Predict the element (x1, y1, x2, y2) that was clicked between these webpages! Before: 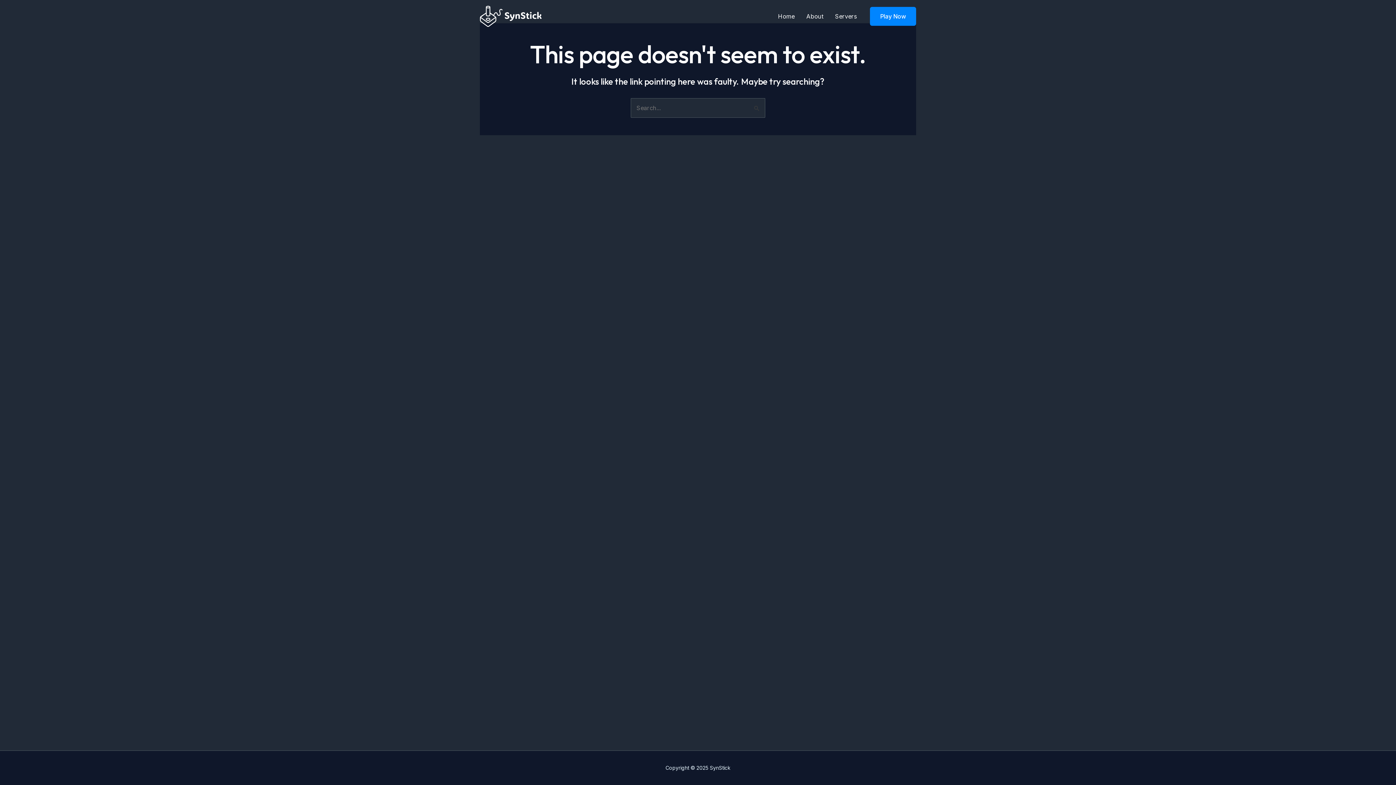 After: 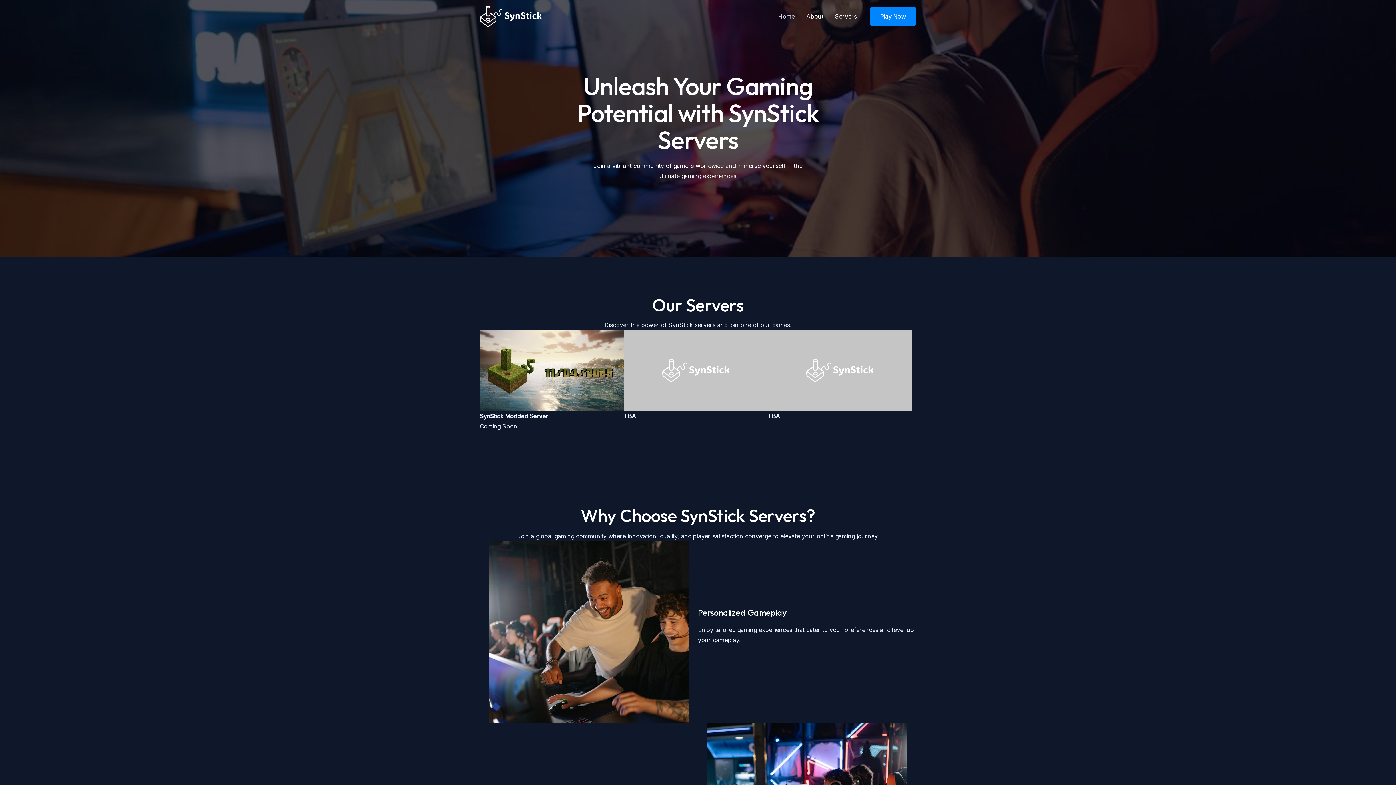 Action: bbox: (772, 1, 800, 30) label: Home